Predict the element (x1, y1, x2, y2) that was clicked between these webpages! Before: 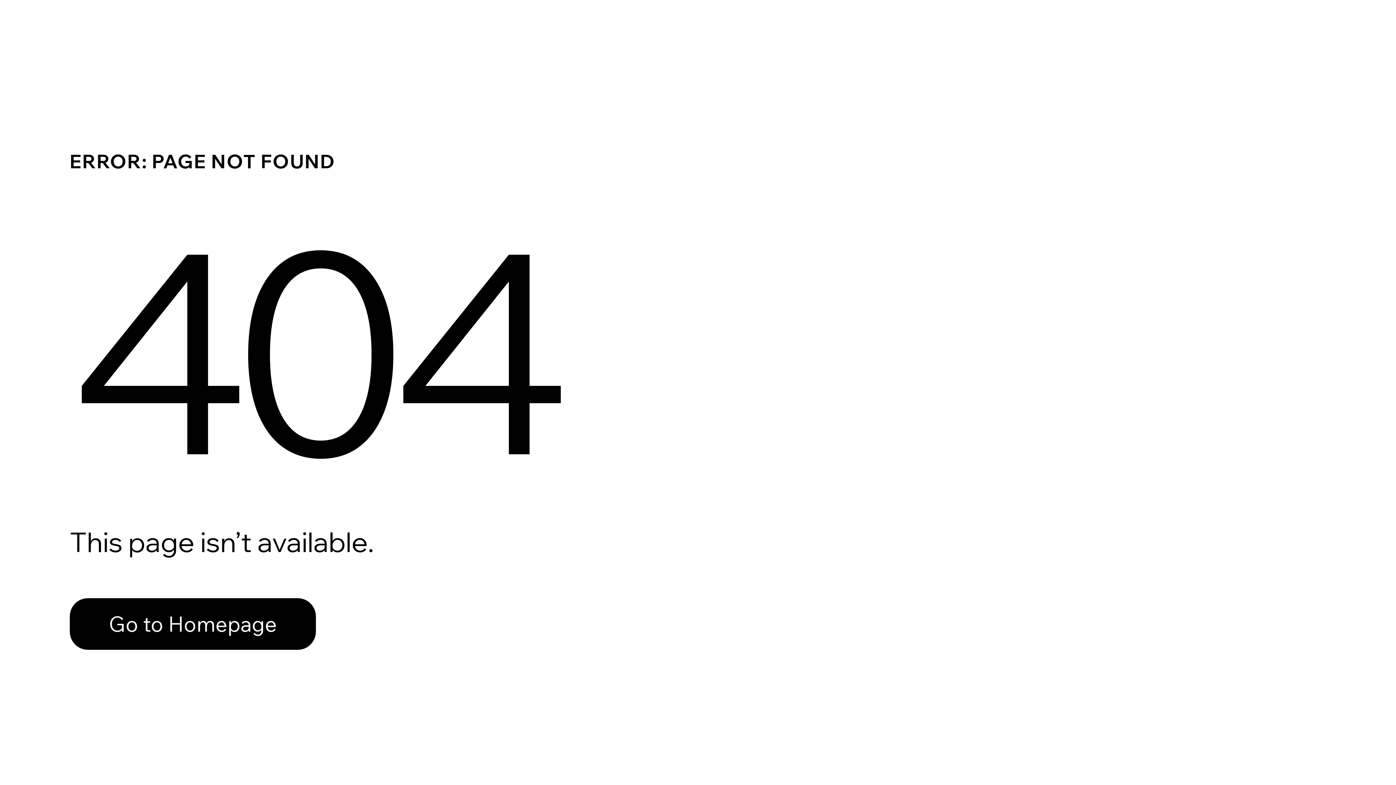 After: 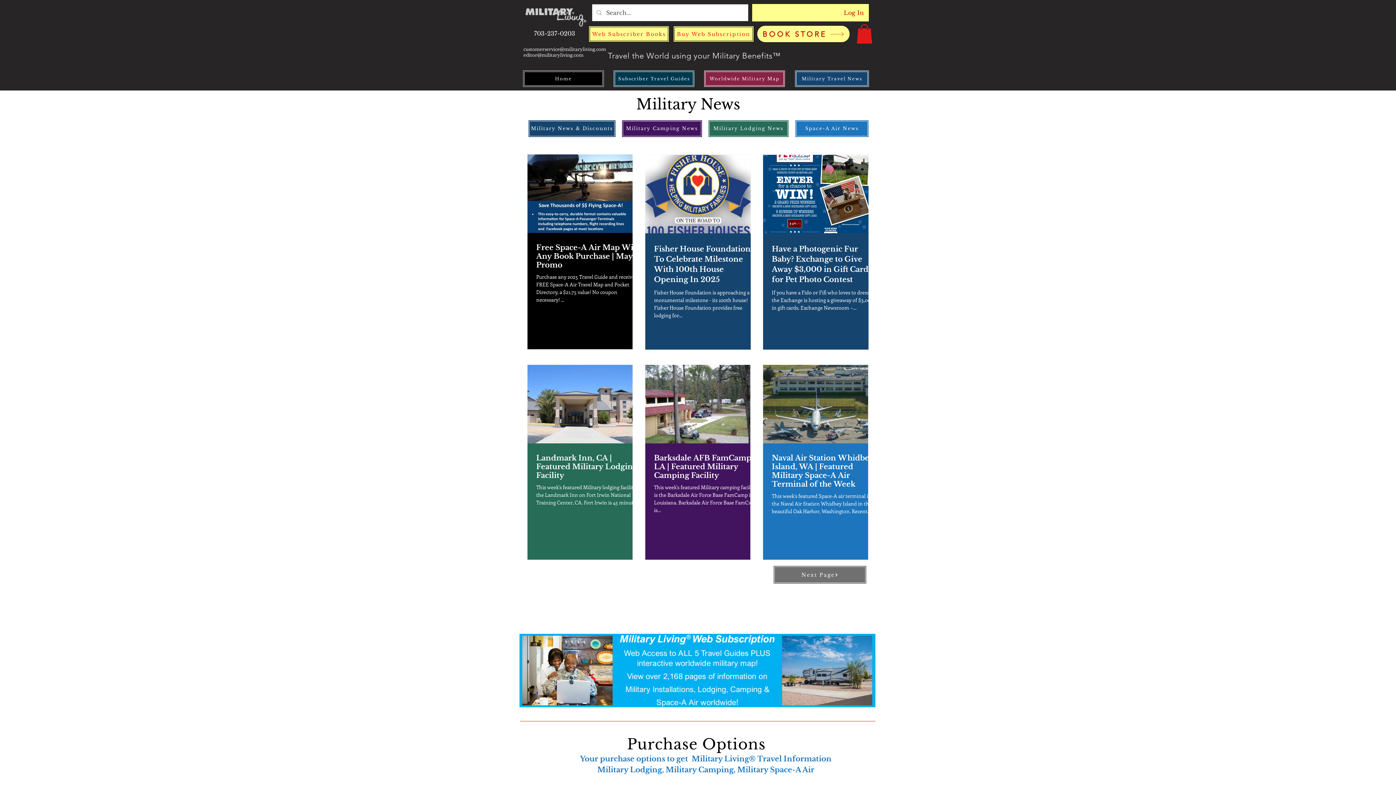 Action: bbox: (69, 582, 768, 659) label: Go to Homepage